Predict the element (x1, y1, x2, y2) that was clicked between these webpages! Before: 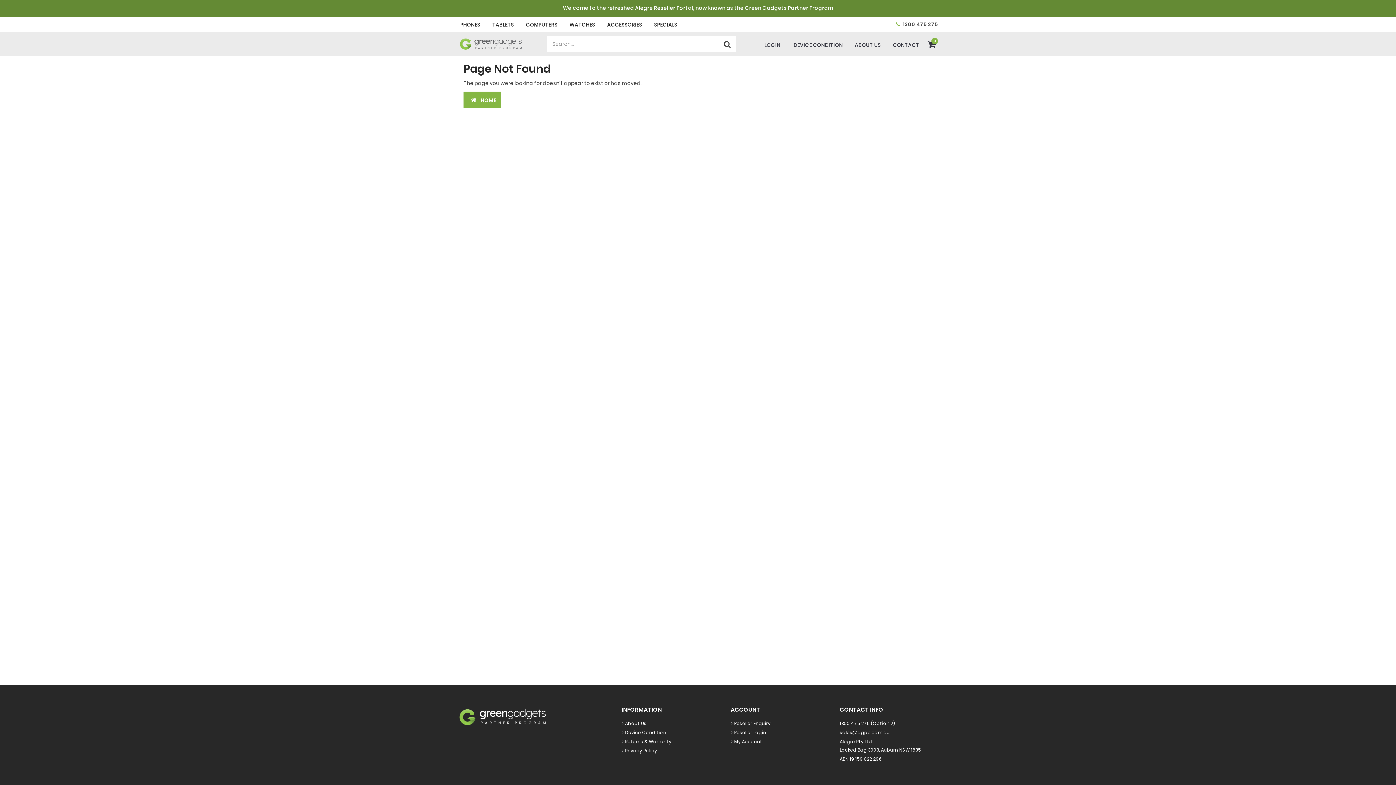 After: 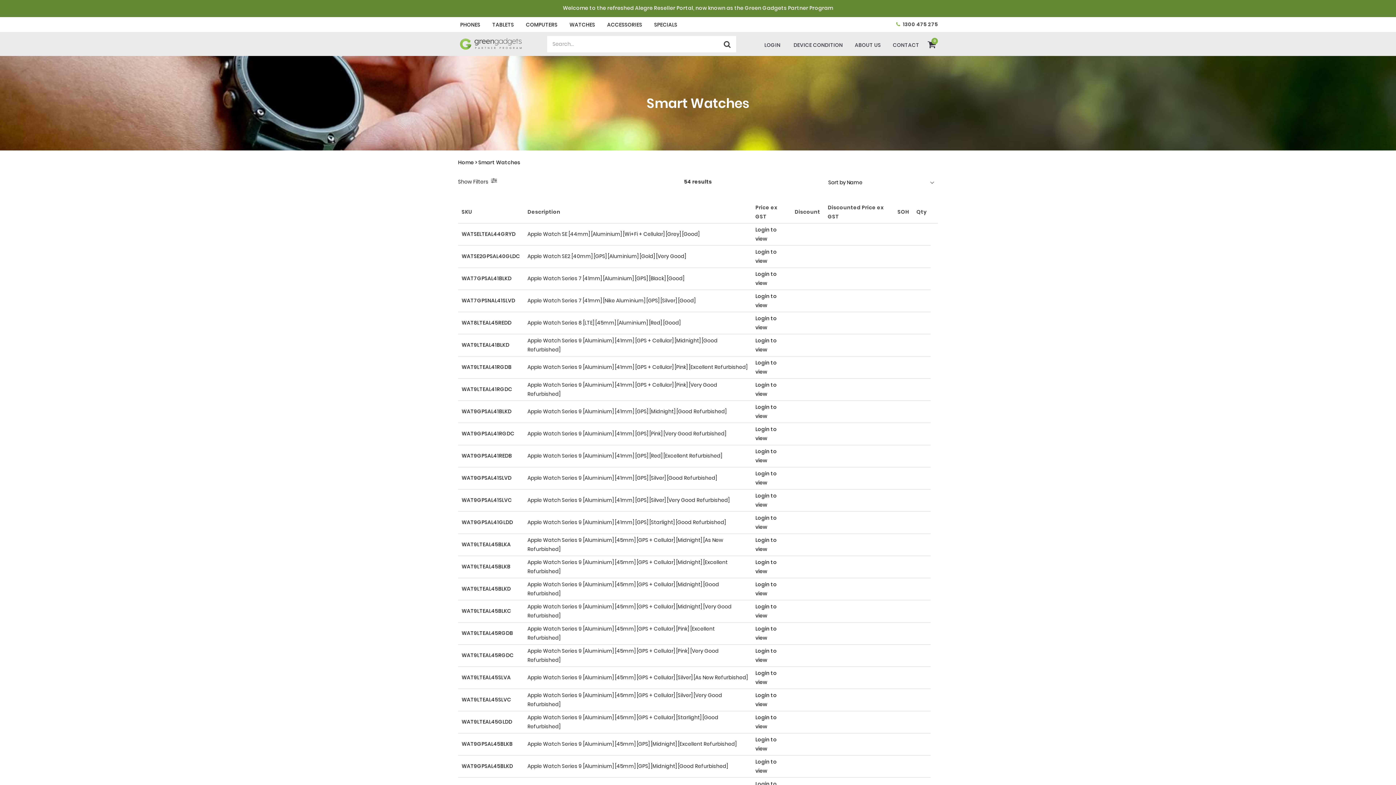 Action: bbox: (565, 17, 599, 32) label: WATCHES